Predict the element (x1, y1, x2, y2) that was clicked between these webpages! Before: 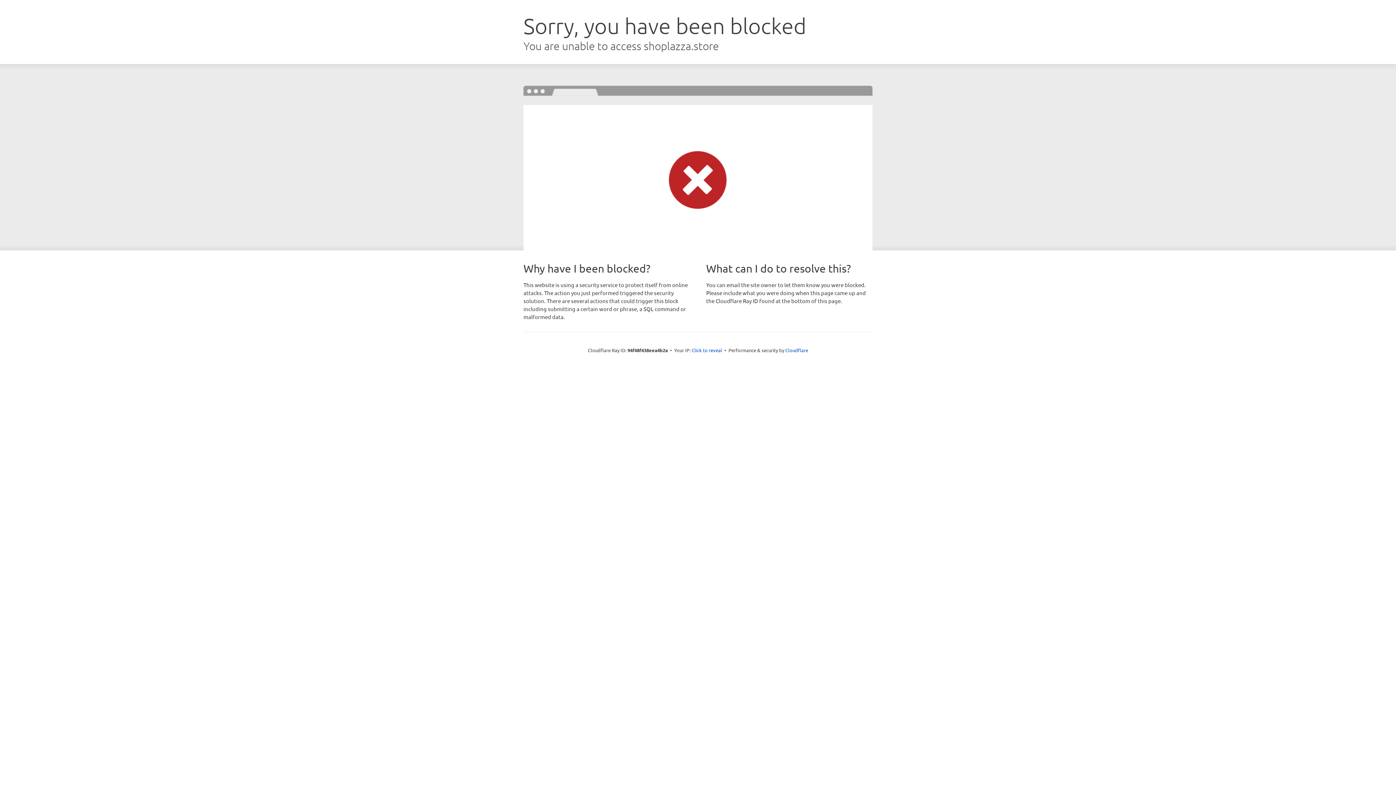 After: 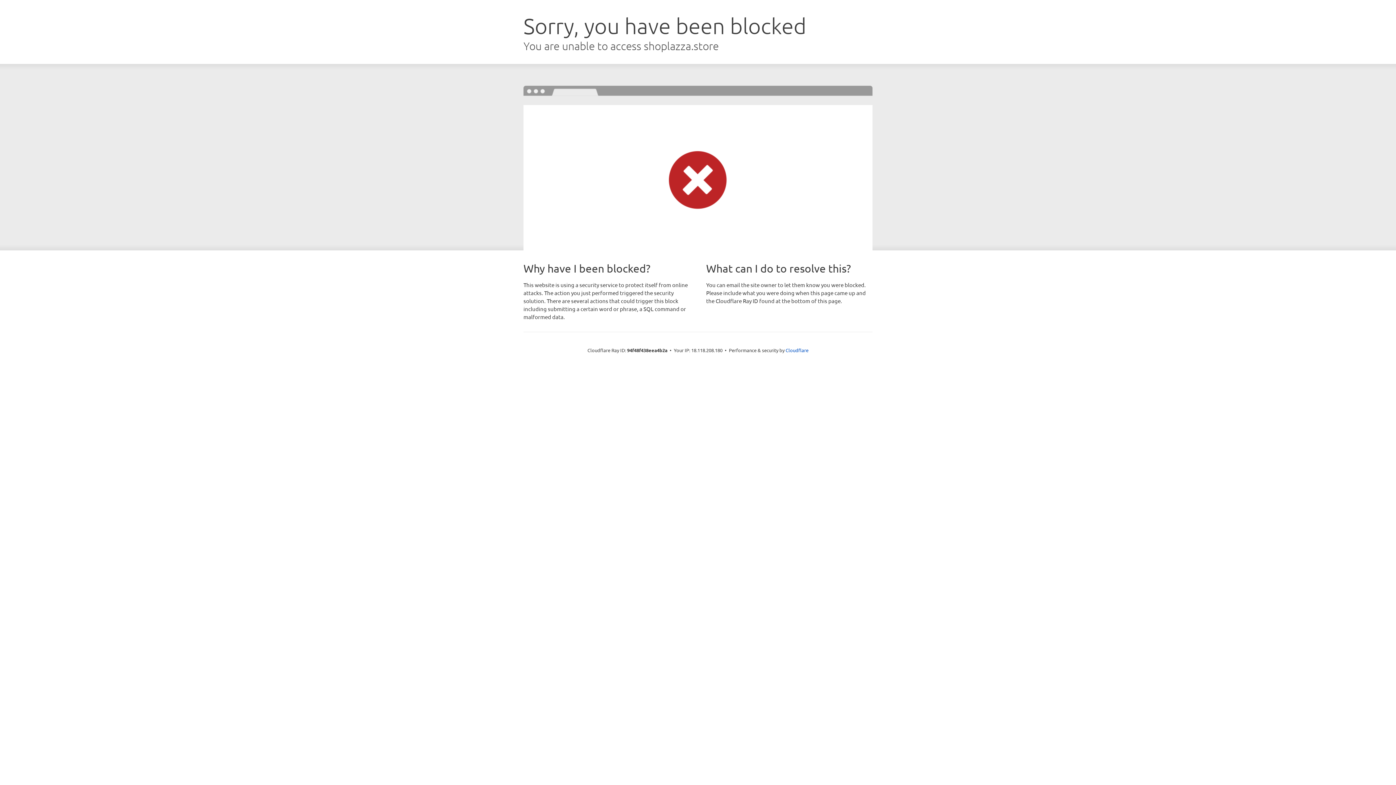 Action: label: Click to reveal bbox: (691, 346, 722, 353)